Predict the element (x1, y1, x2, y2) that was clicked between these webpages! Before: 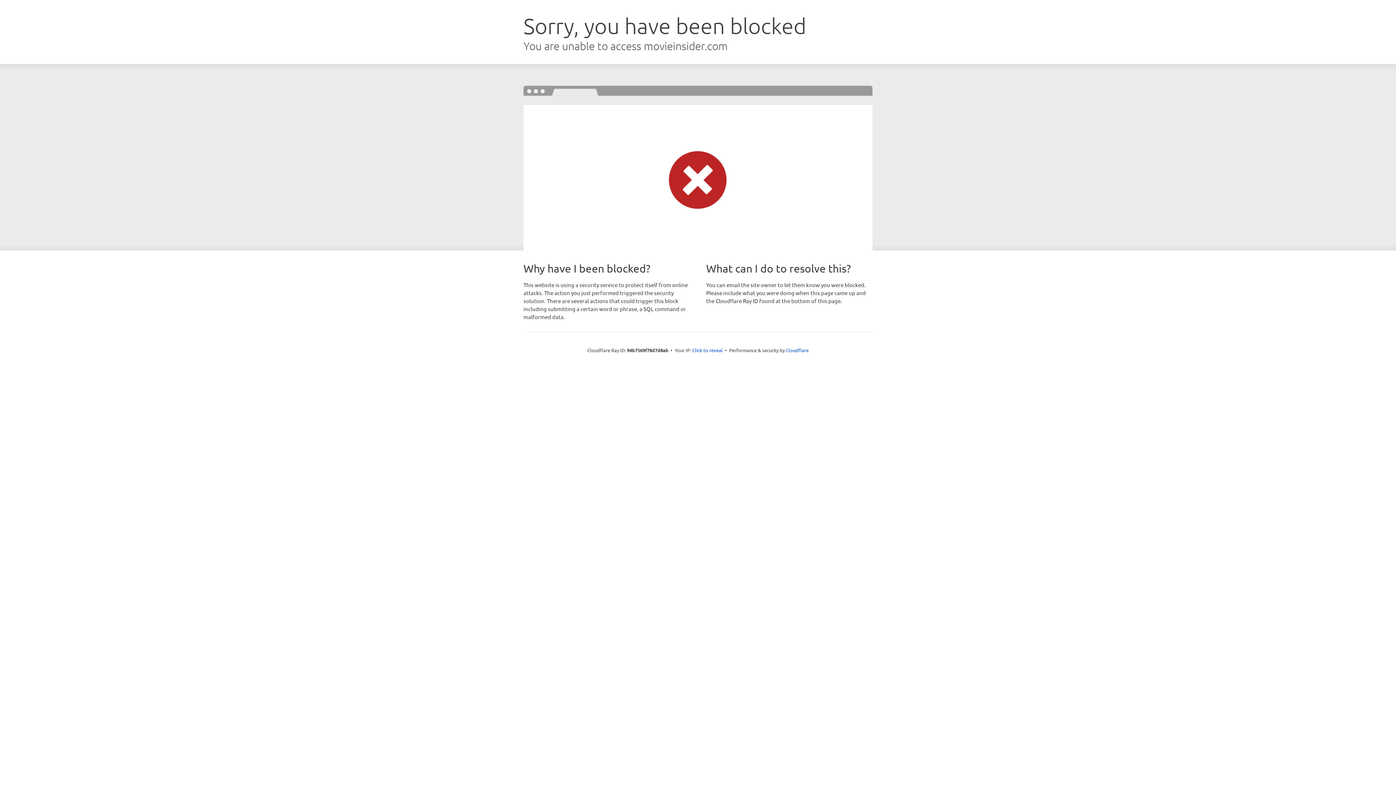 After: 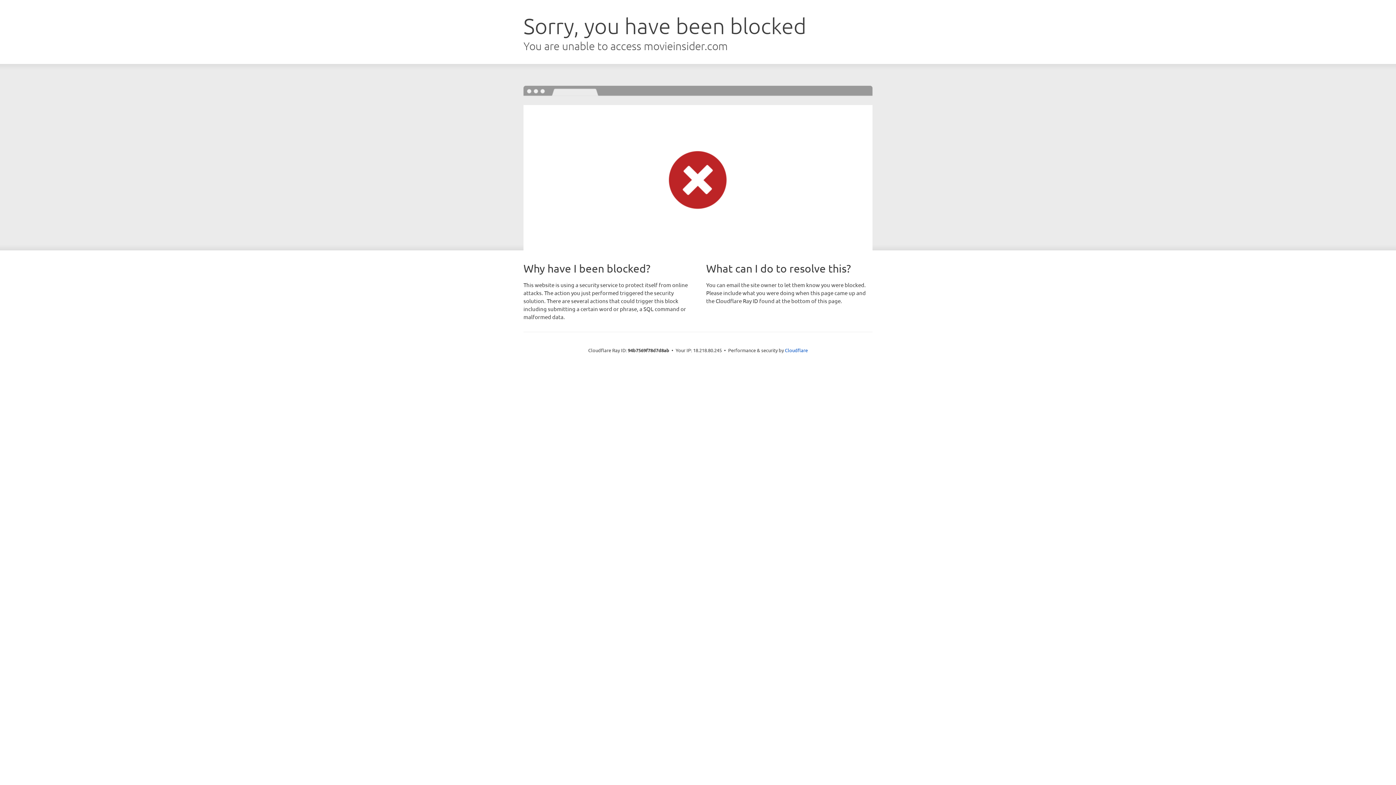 Action: label: Click to reveal bbox: (692, 346, 722, 353)